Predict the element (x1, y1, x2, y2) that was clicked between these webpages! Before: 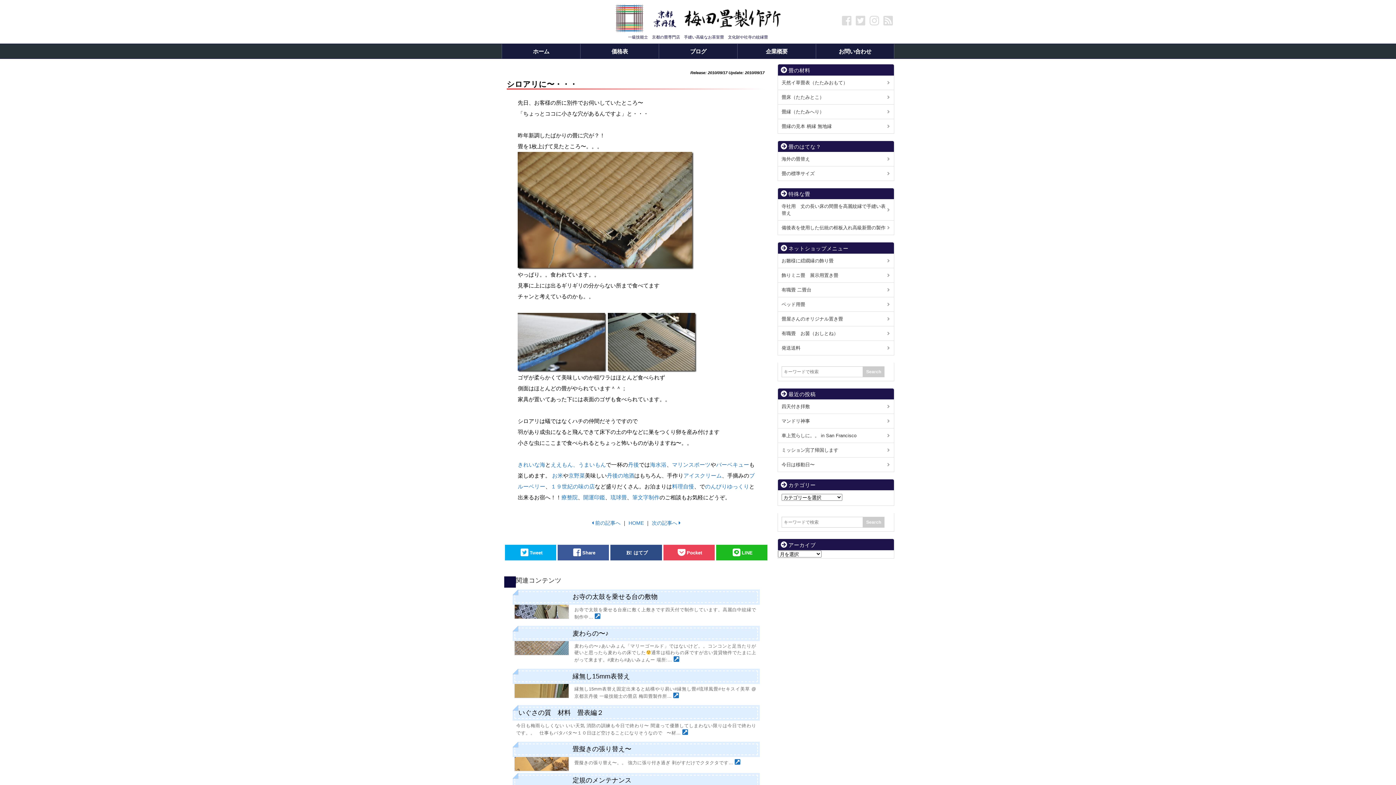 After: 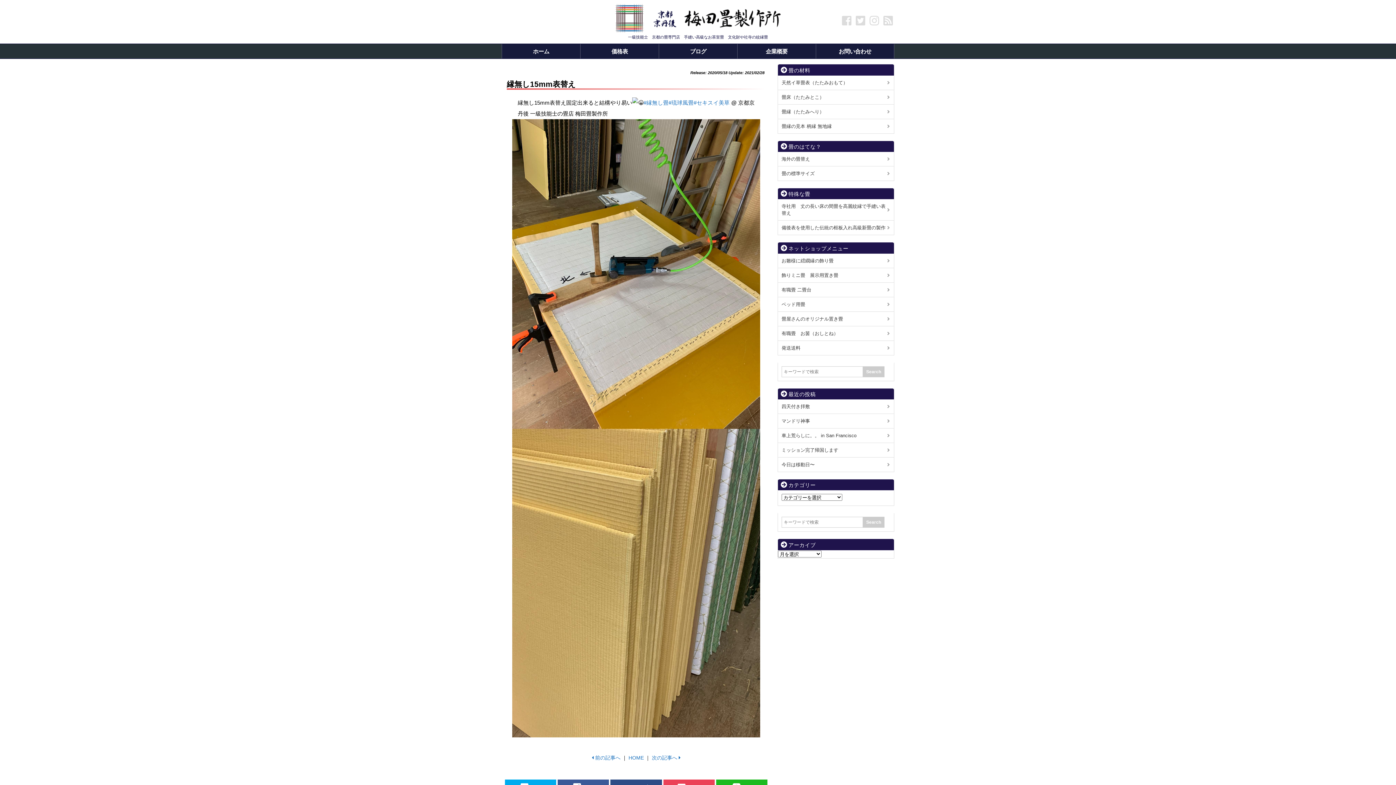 Action: bbox: (673, 694, 678, 699)